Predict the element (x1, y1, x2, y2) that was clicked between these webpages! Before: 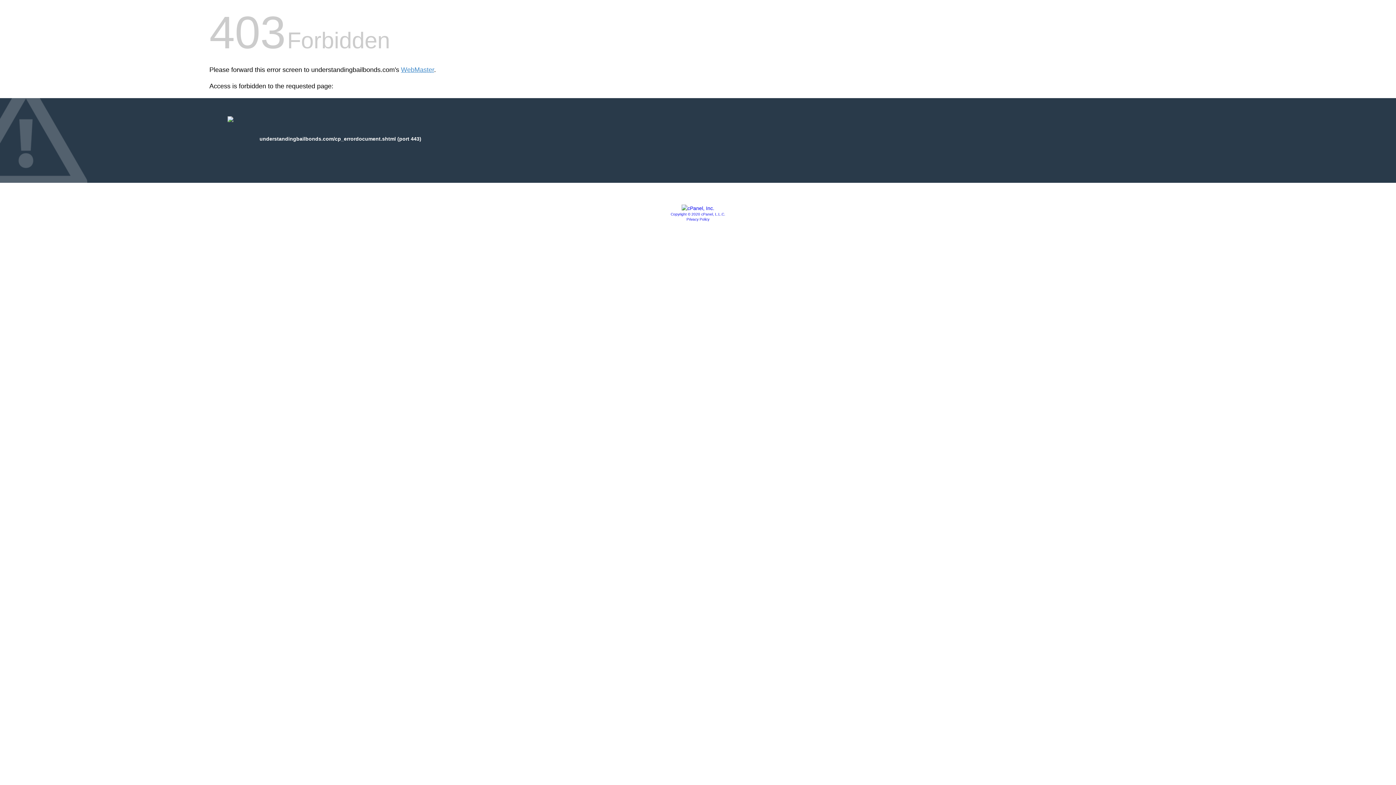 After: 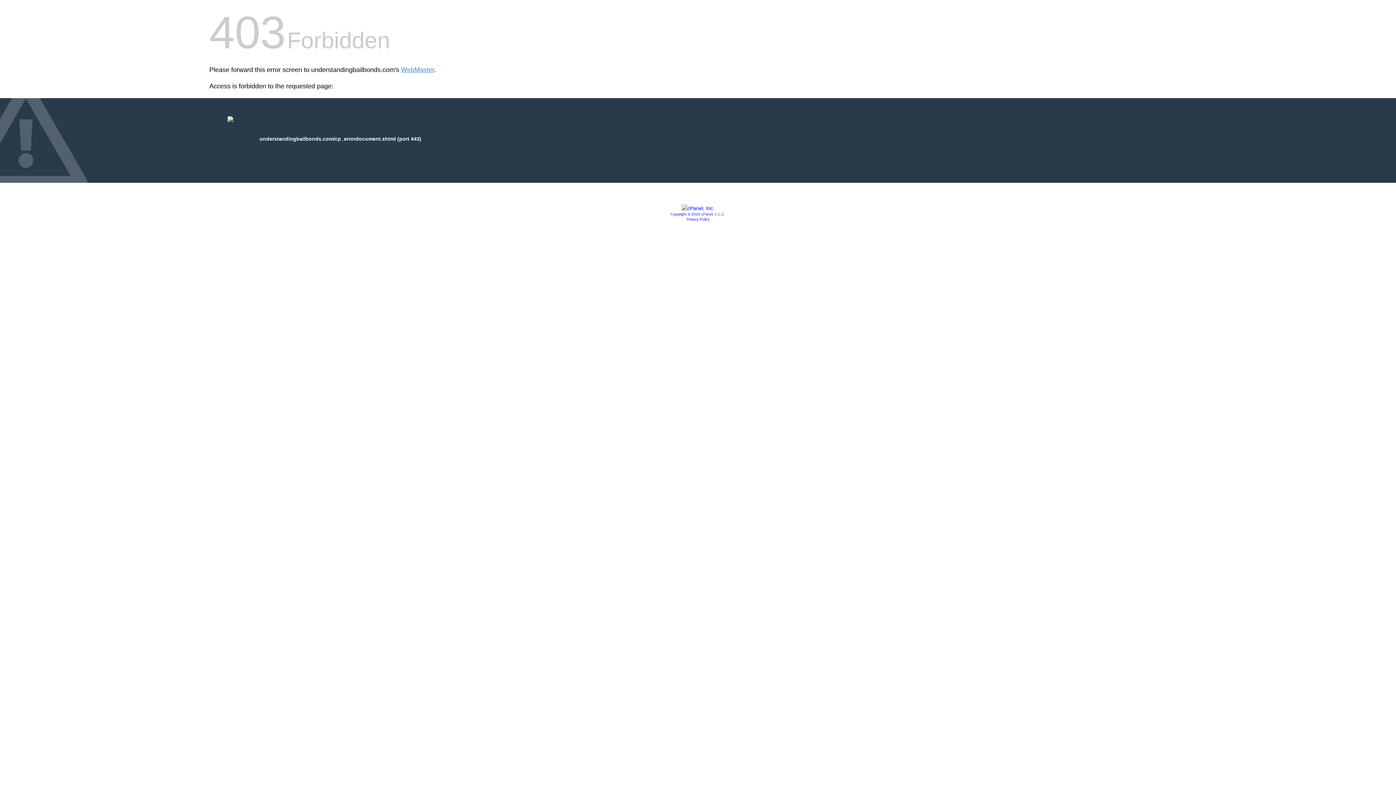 Action: bbox: (681, 205, 714, 211)